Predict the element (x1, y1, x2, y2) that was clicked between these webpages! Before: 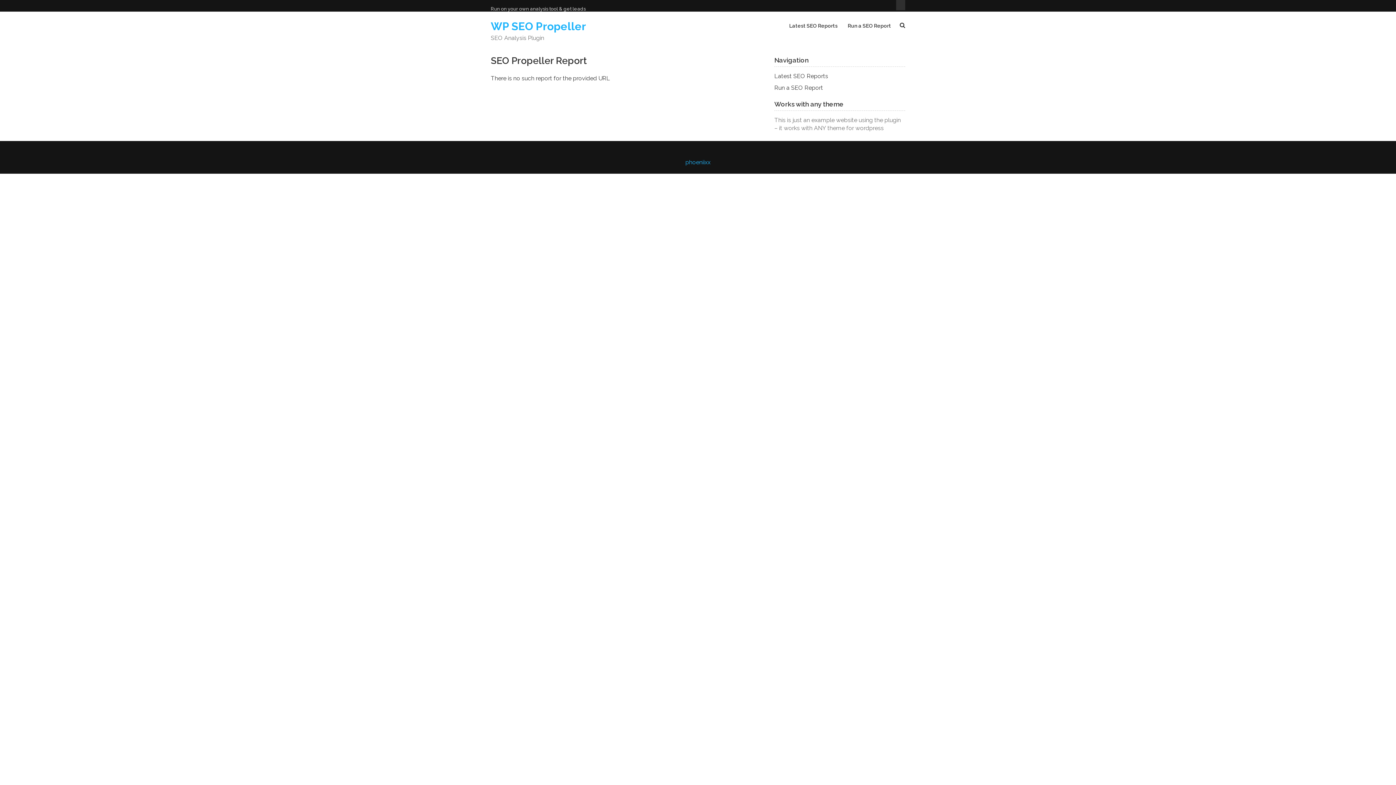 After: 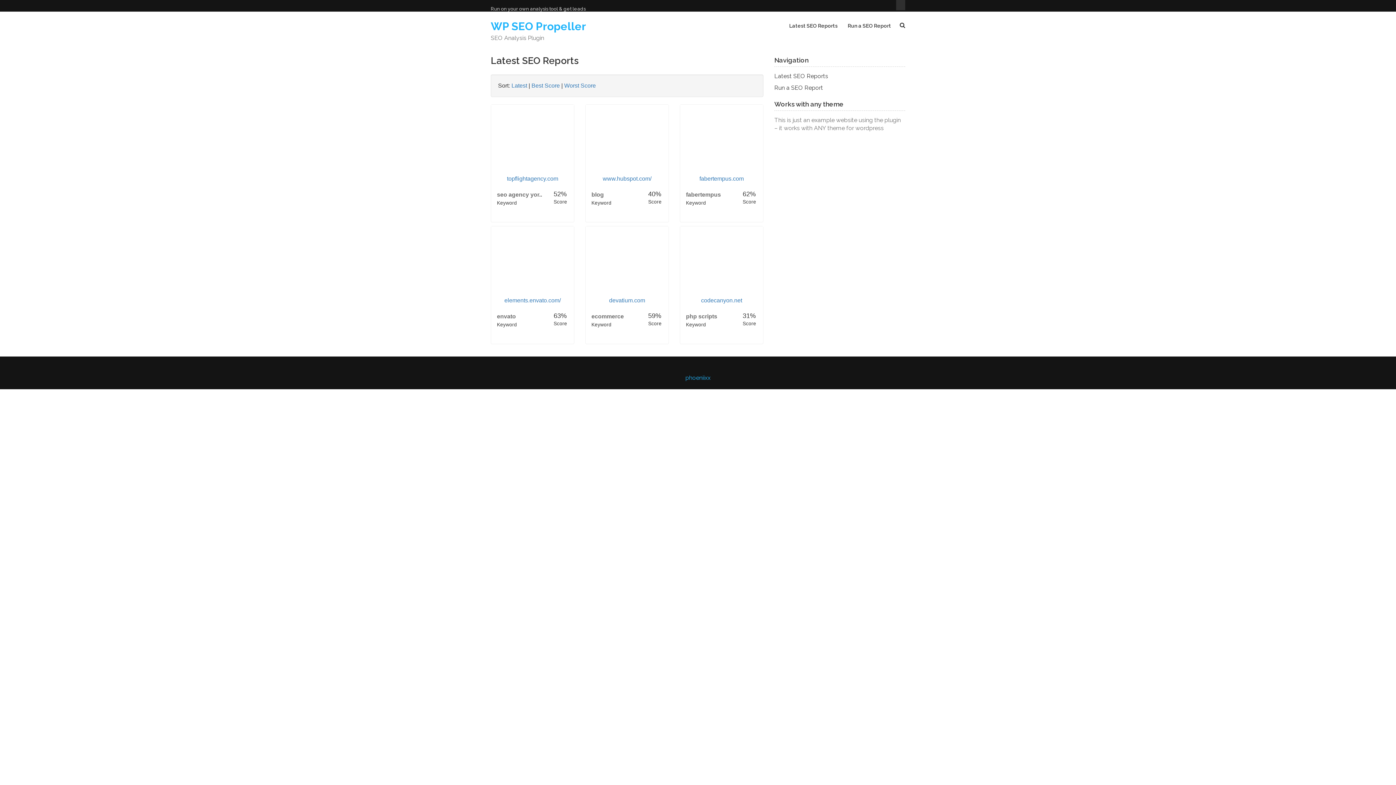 Action: label: WP SEO Propeller bbox: (490, 20, 586, 32)